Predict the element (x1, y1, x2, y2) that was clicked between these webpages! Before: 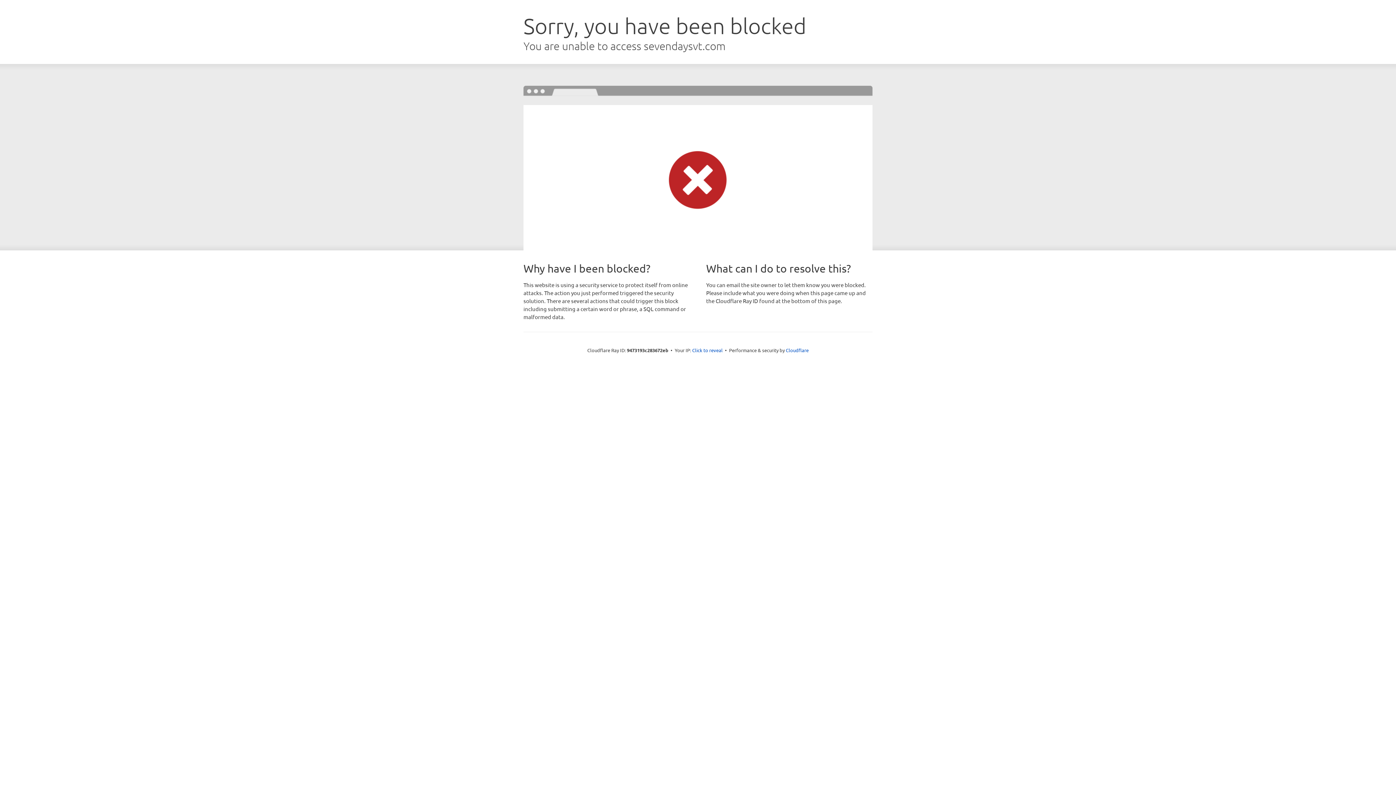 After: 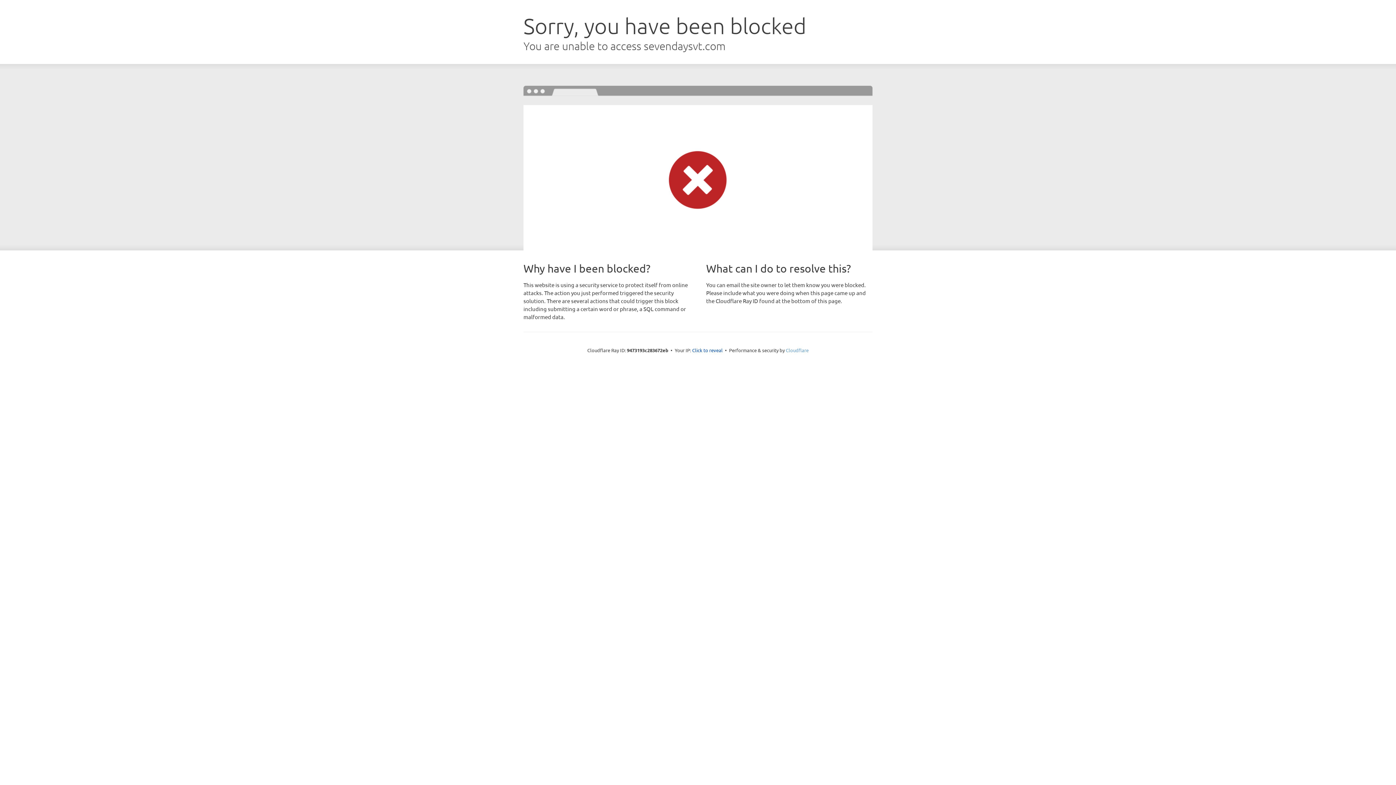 Action: label: Cloudflare bbox: (786, 347, 808, 353)